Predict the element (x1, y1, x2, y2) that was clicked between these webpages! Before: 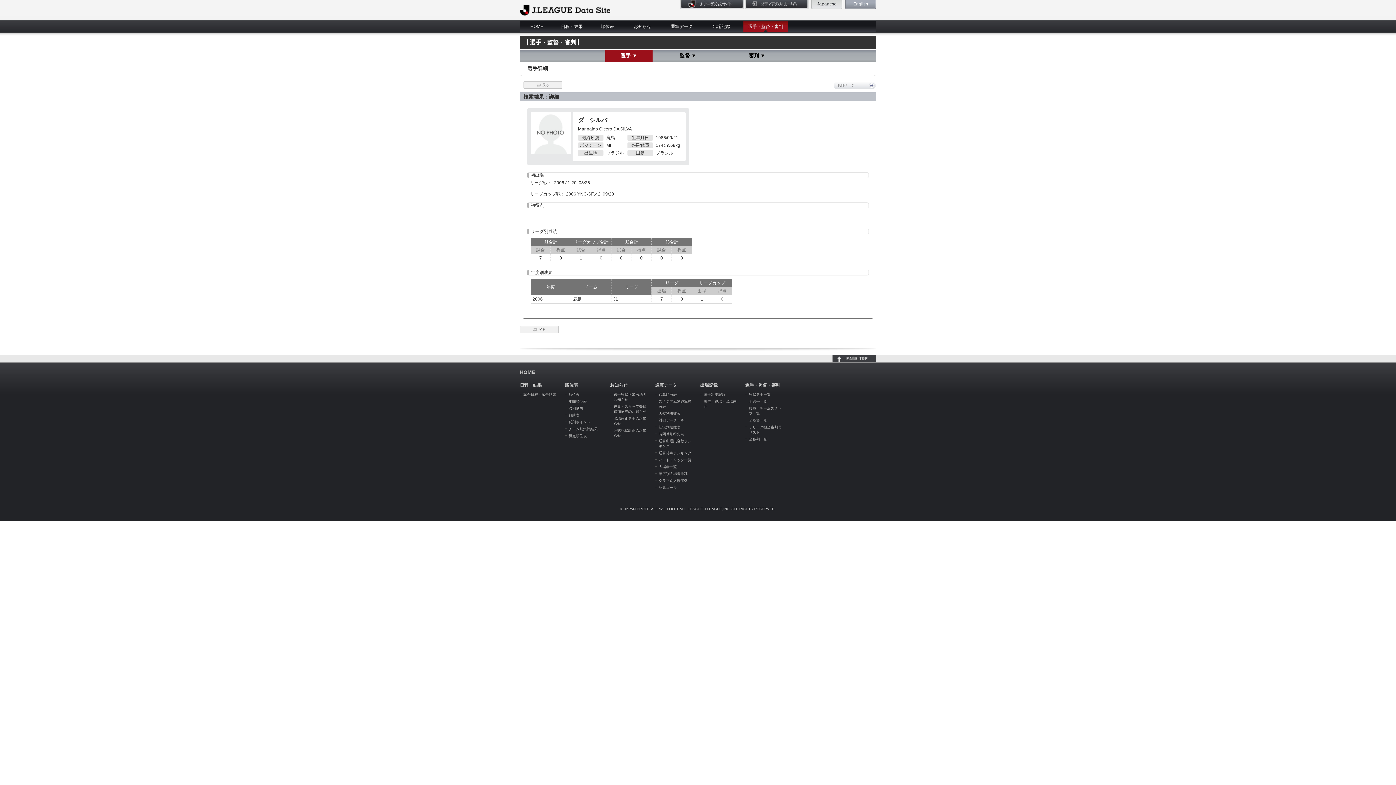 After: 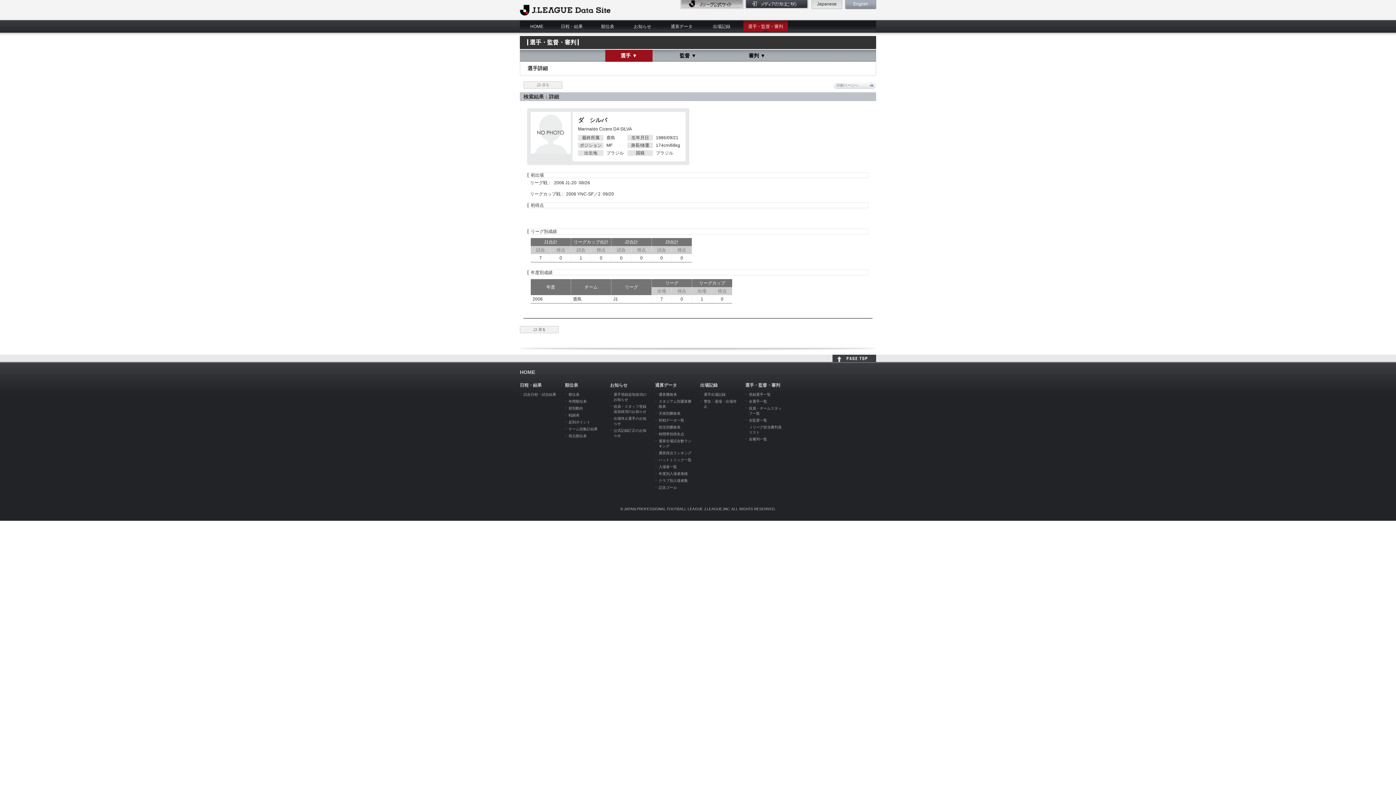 Action: bbox: (680, 0, 744, 9)